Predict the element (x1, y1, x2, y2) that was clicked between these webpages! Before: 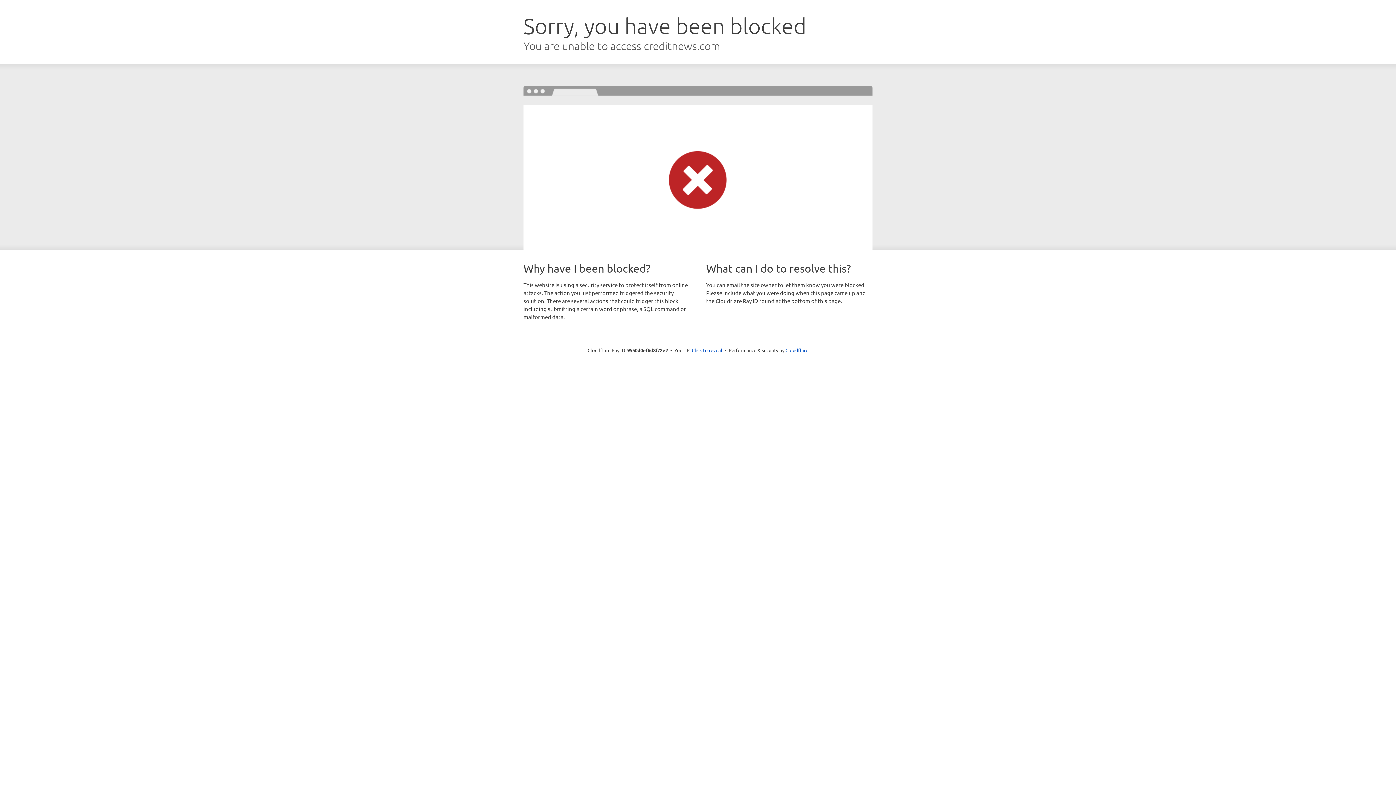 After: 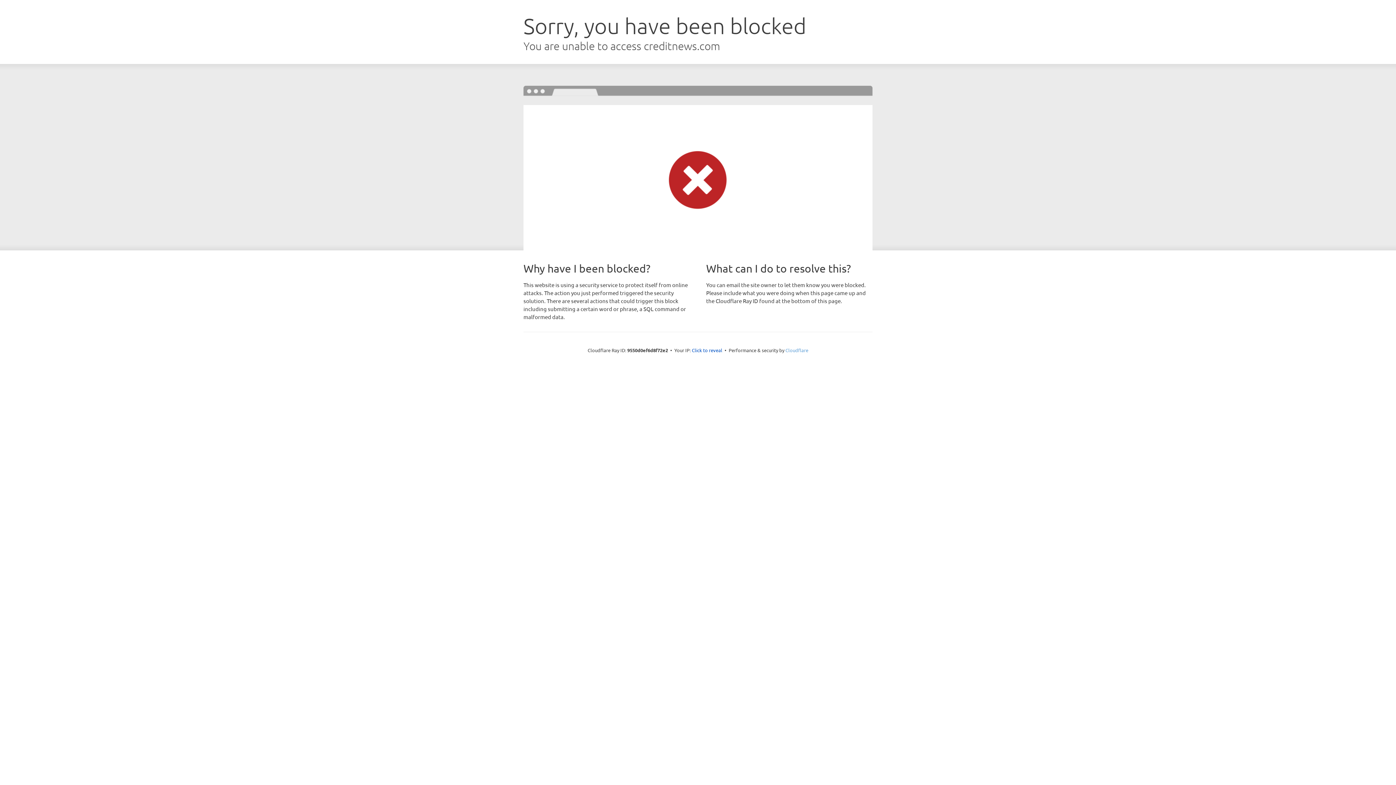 Action: label: Cloudflare bbox: (785, 347, 808, 353)